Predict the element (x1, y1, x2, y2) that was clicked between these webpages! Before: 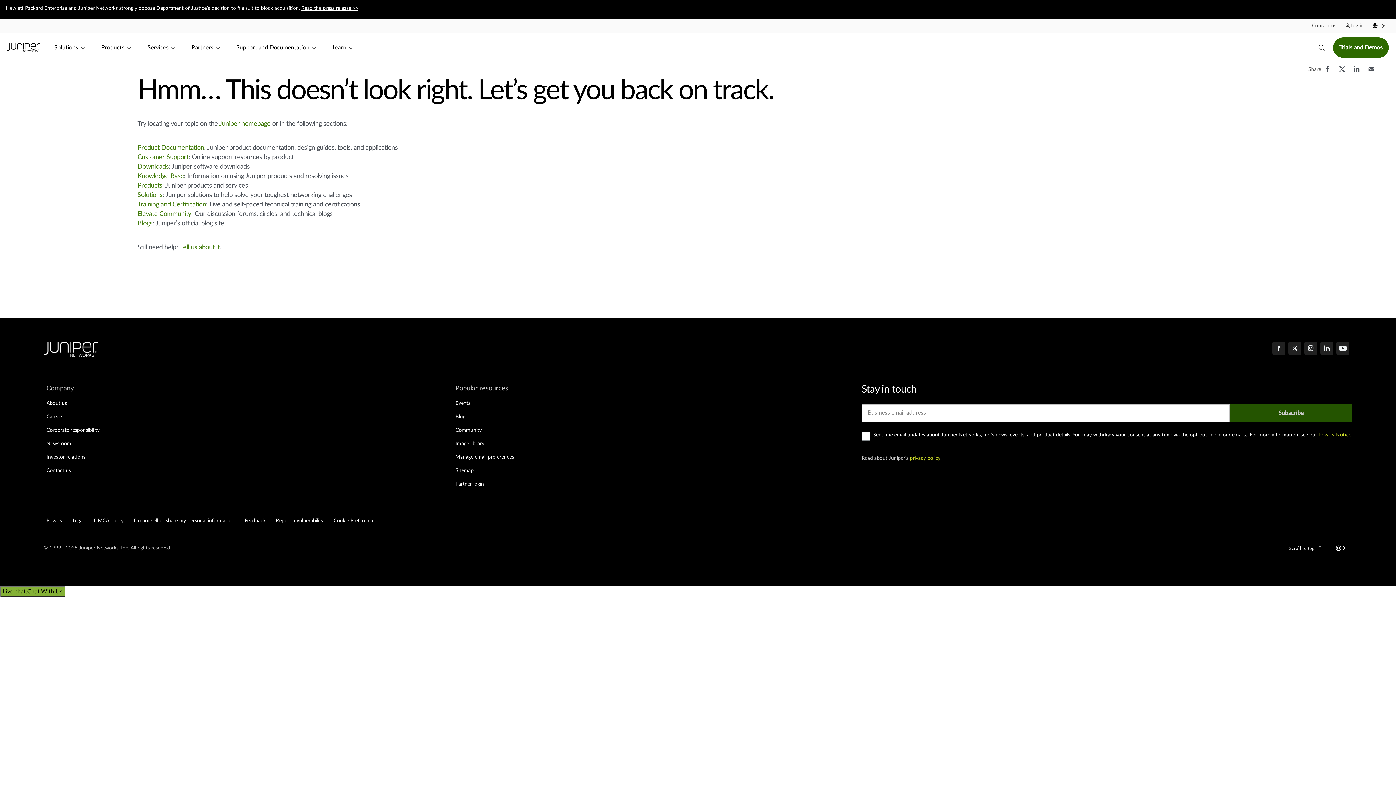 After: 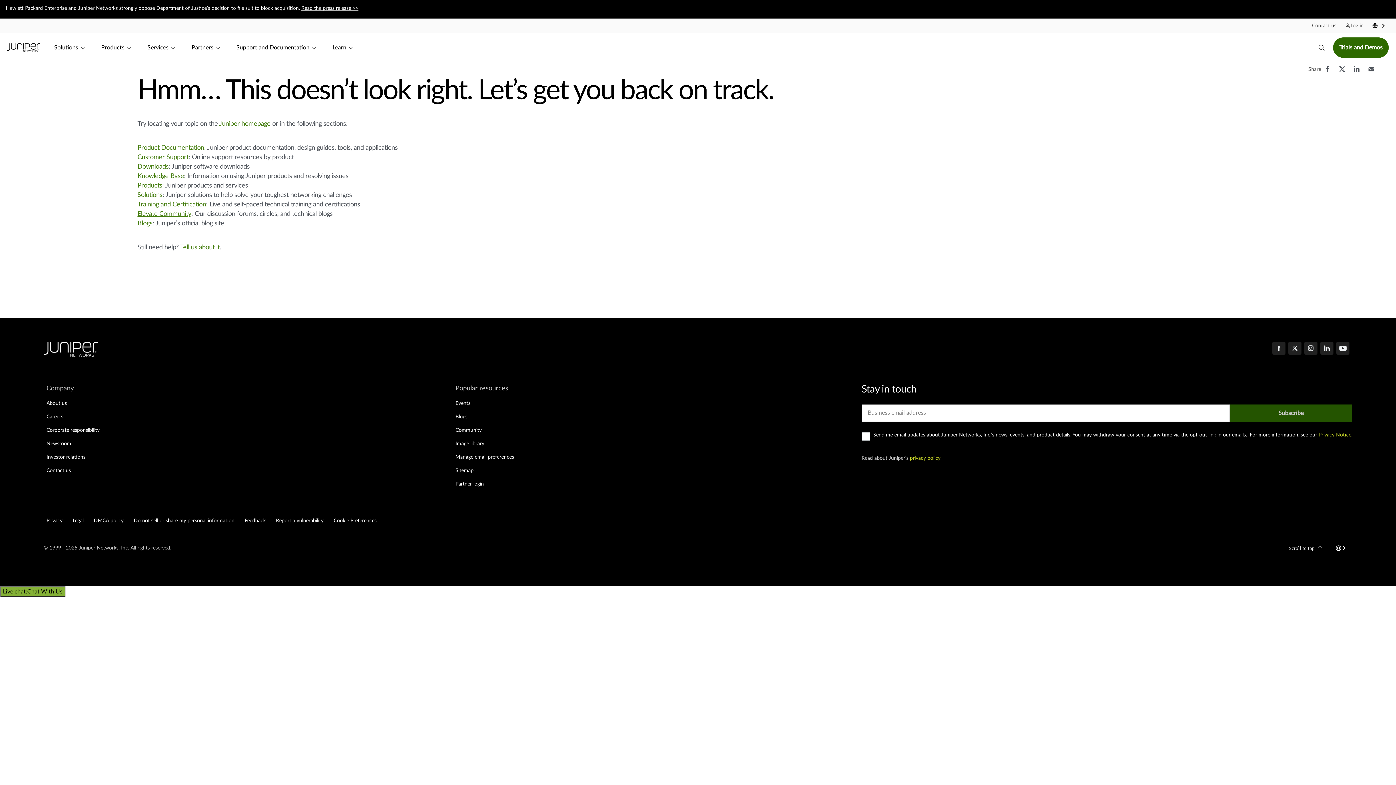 Action: bbox: (137, 210, 191, 217) label: Elevate Community